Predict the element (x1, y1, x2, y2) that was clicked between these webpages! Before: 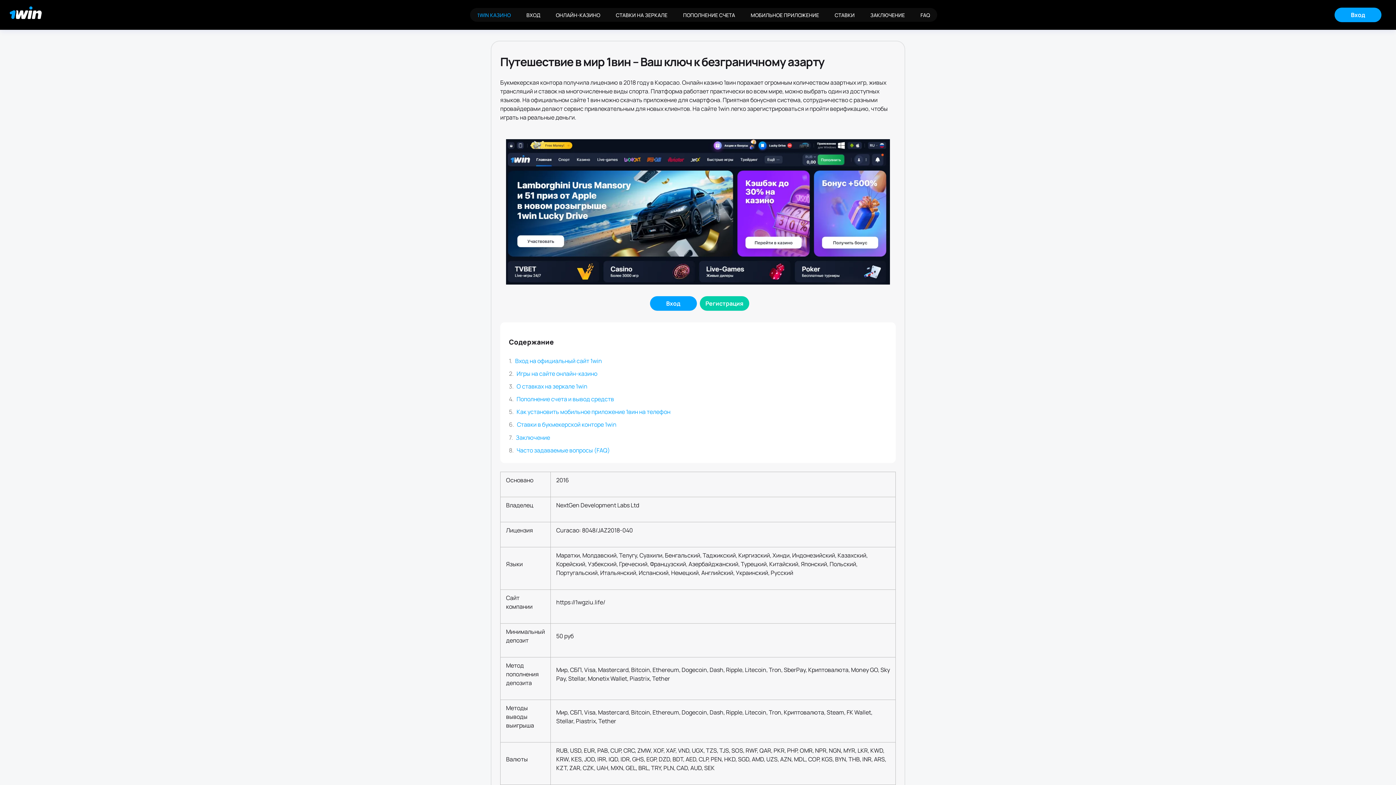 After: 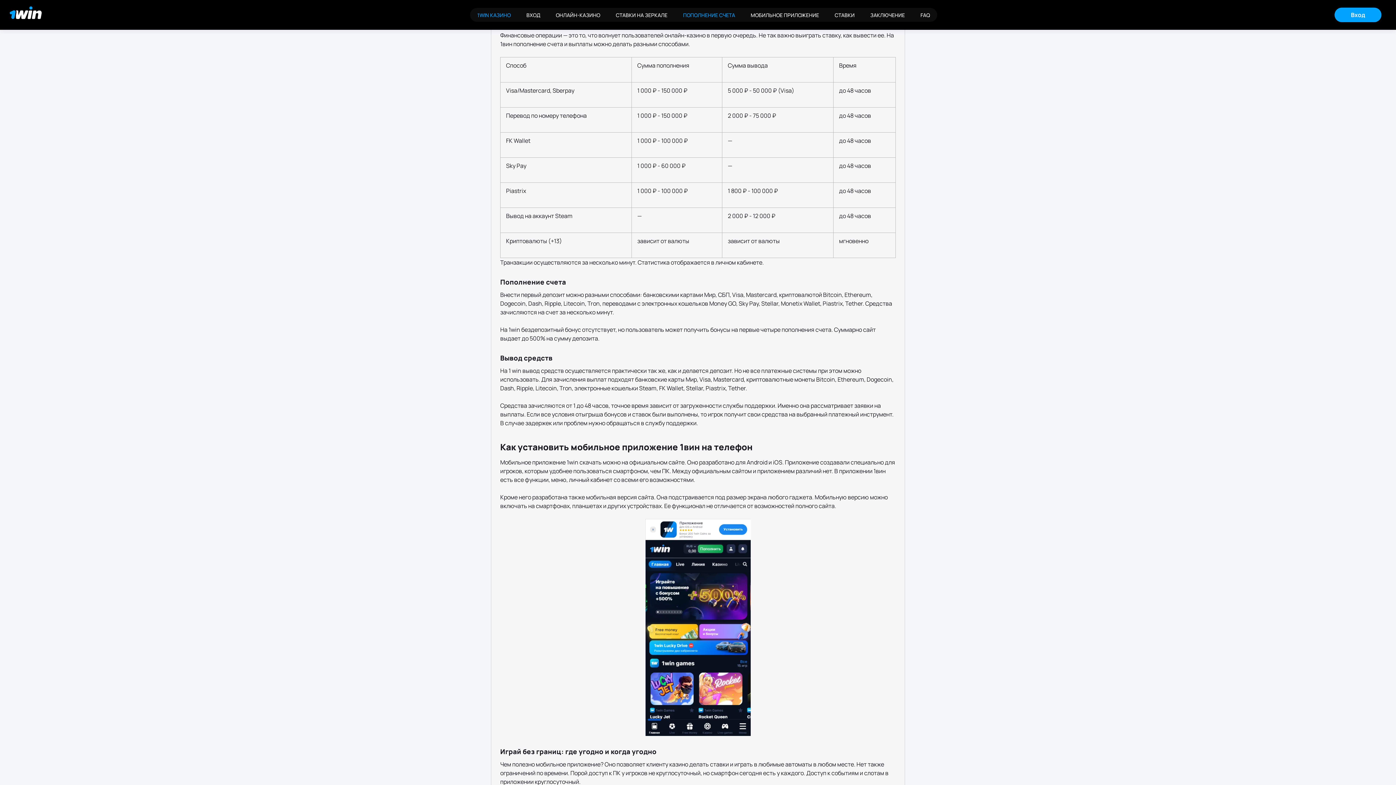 Action: label: ПОПОЛНЕНИЕ СЧЕТА bbox: (676, 8, 742, 21)